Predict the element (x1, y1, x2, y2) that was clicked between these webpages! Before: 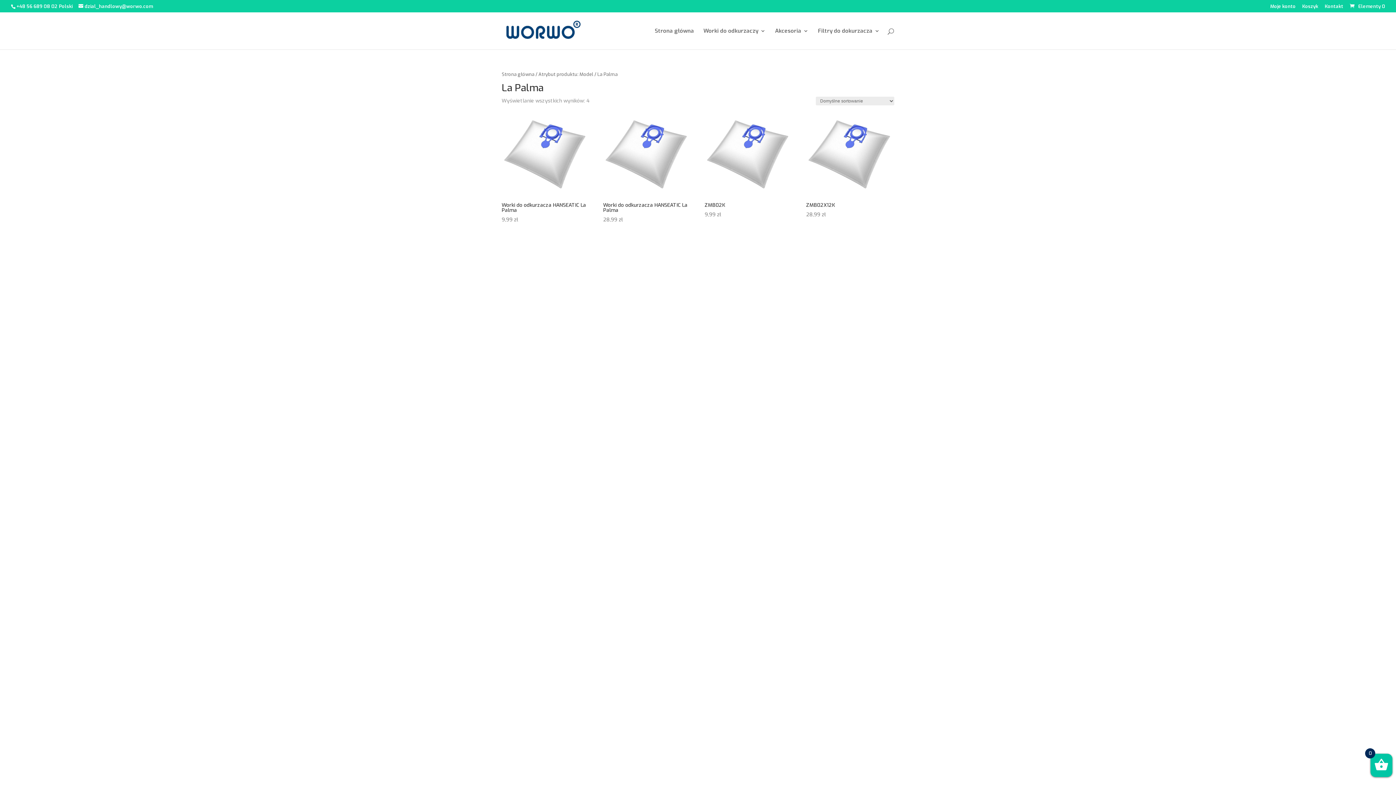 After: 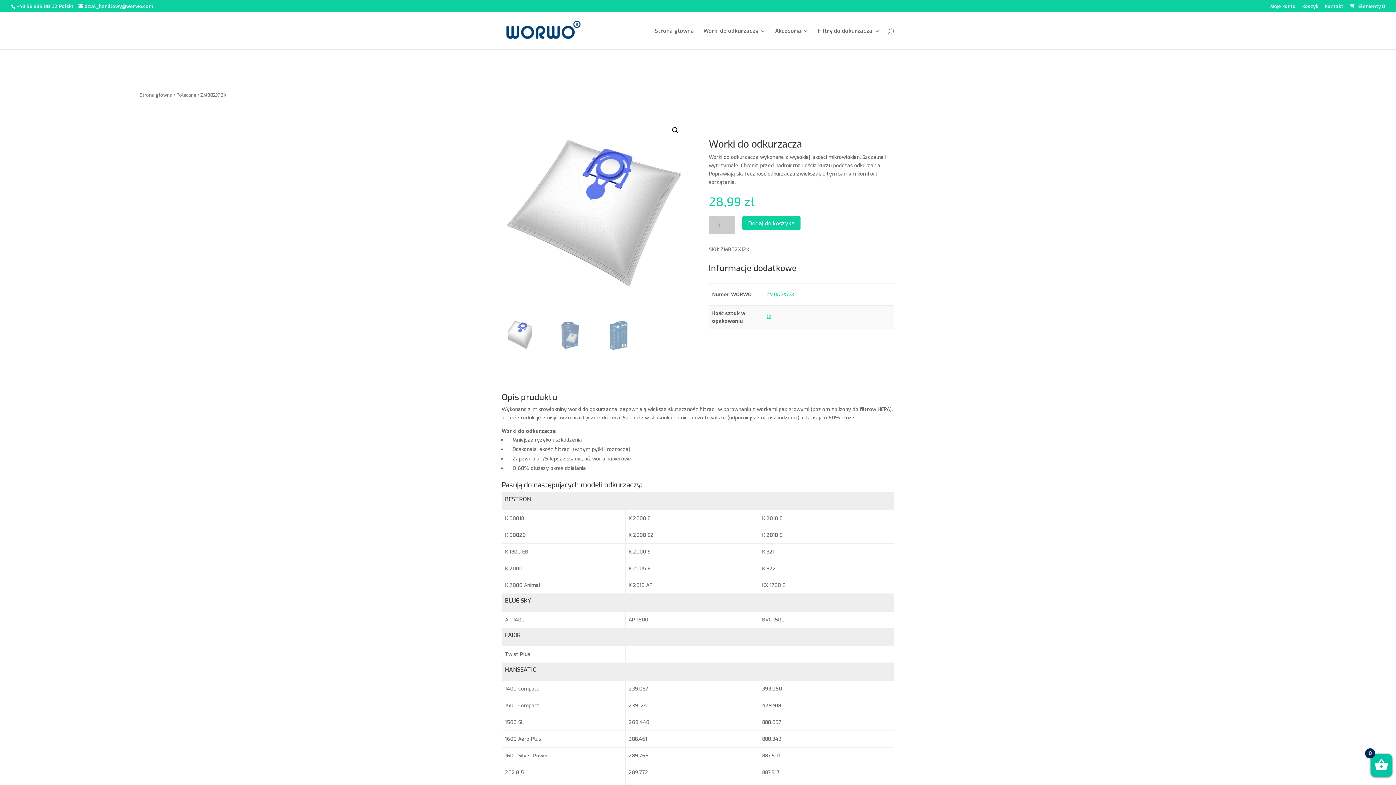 Action: bbox: (806, 200, 892, 218) label: ZMB02X12K
28,99 zł